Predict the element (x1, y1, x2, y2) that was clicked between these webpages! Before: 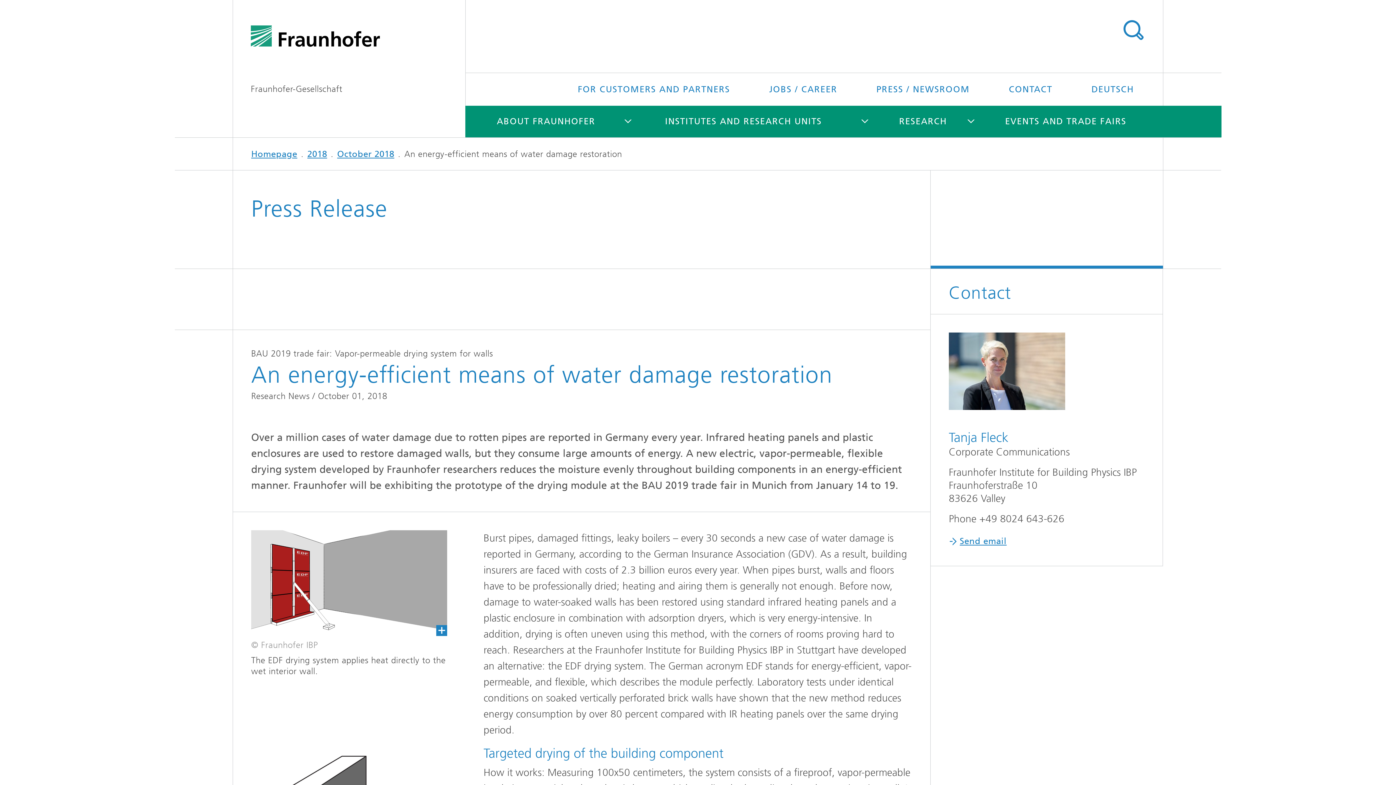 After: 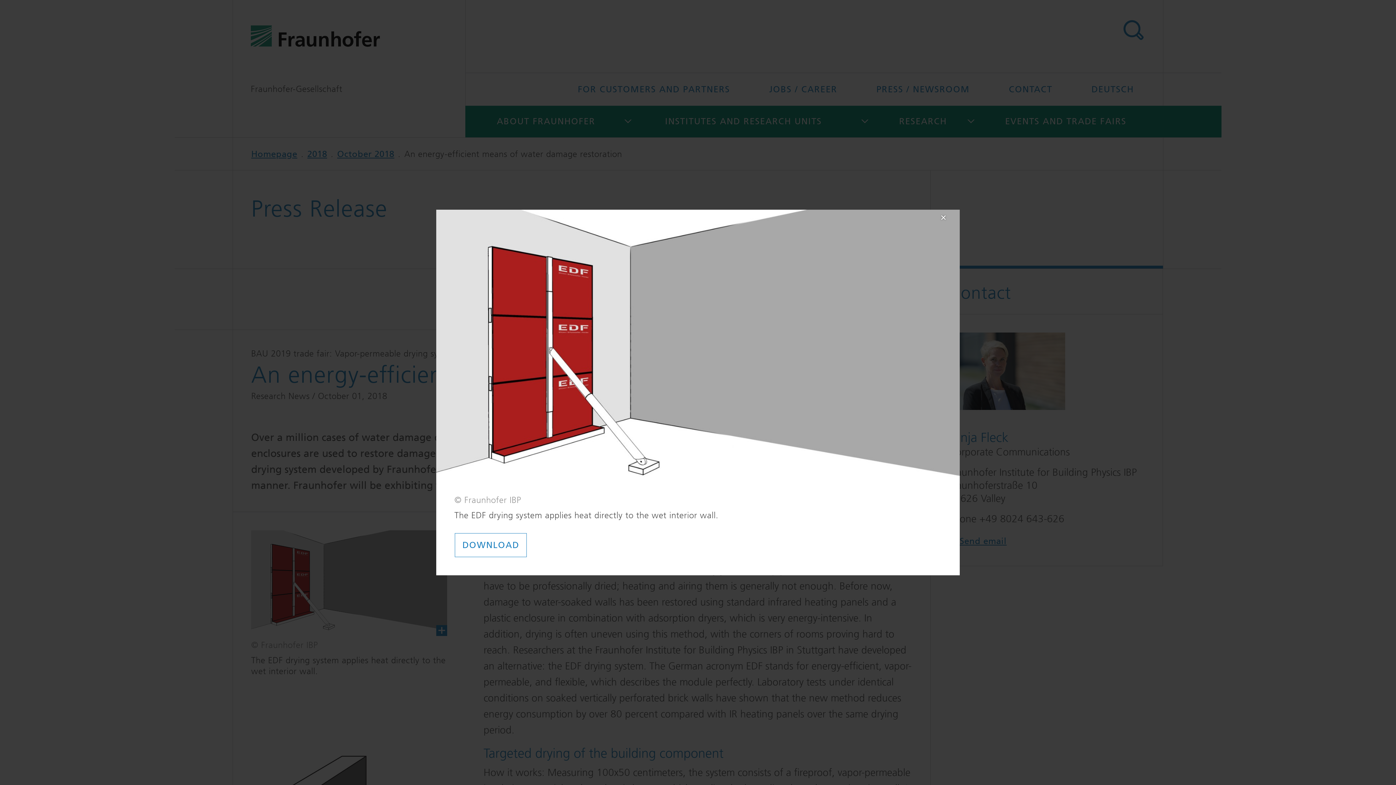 Action: bbox: (233, 530, 447, 636)